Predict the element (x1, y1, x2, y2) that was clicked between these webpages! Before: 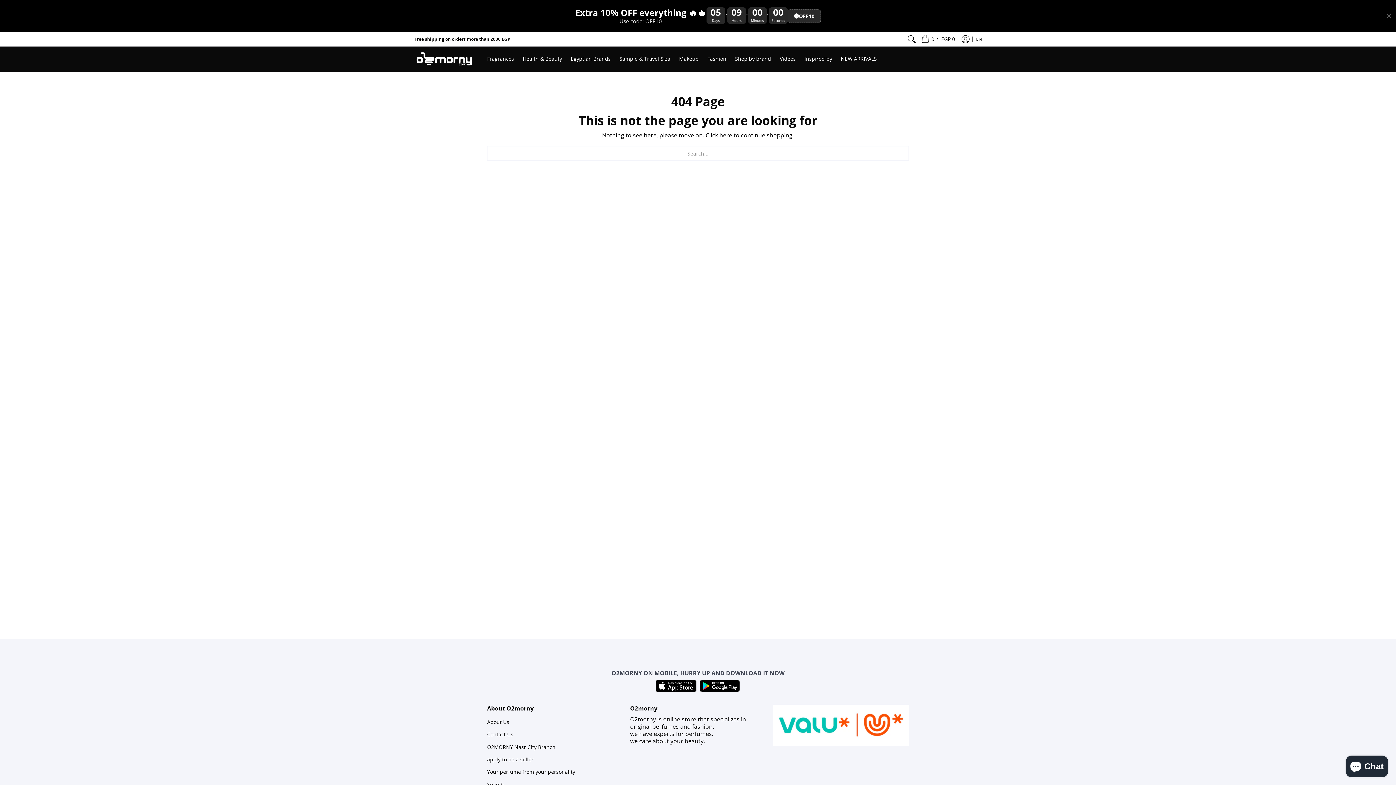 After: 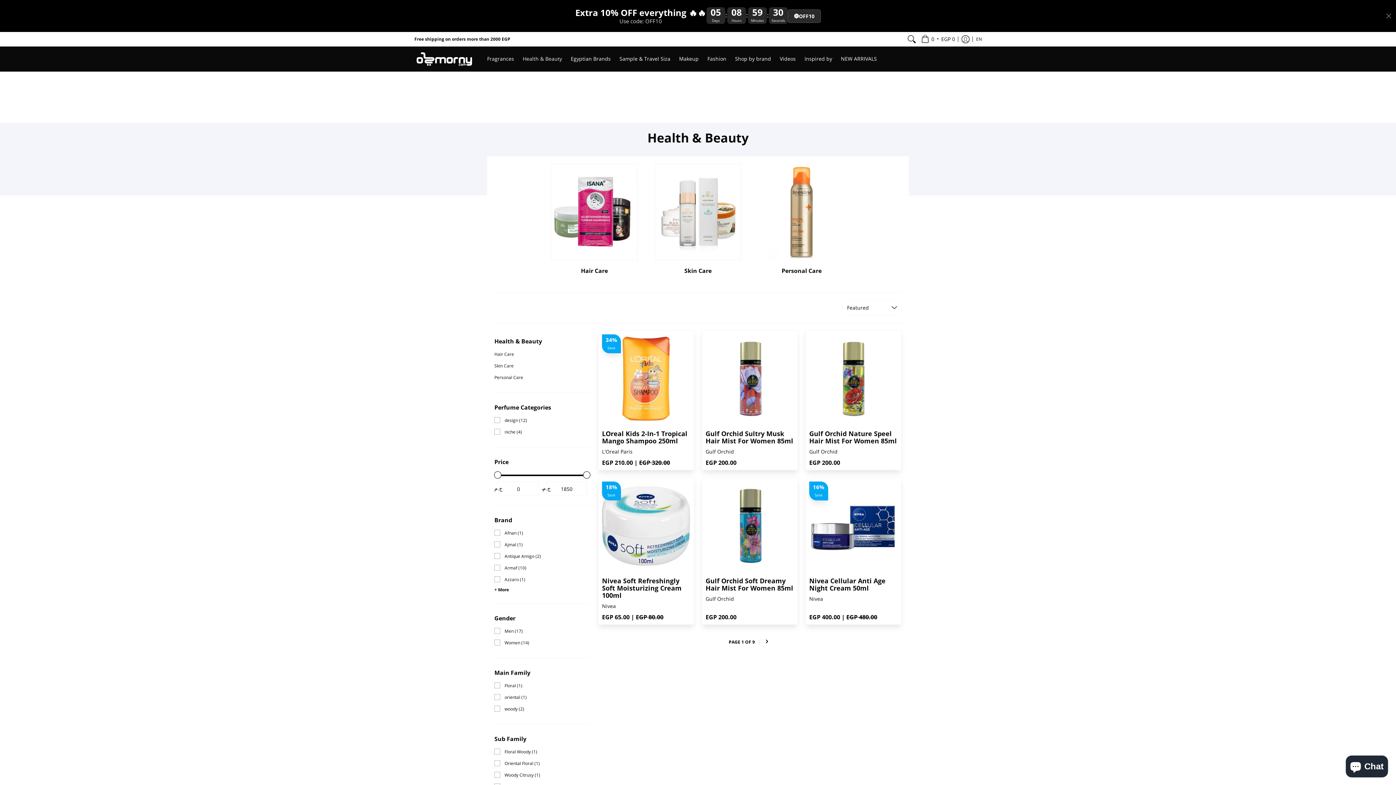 Action: bbox: (519, 46, 565, 71) label: Health & Beauty